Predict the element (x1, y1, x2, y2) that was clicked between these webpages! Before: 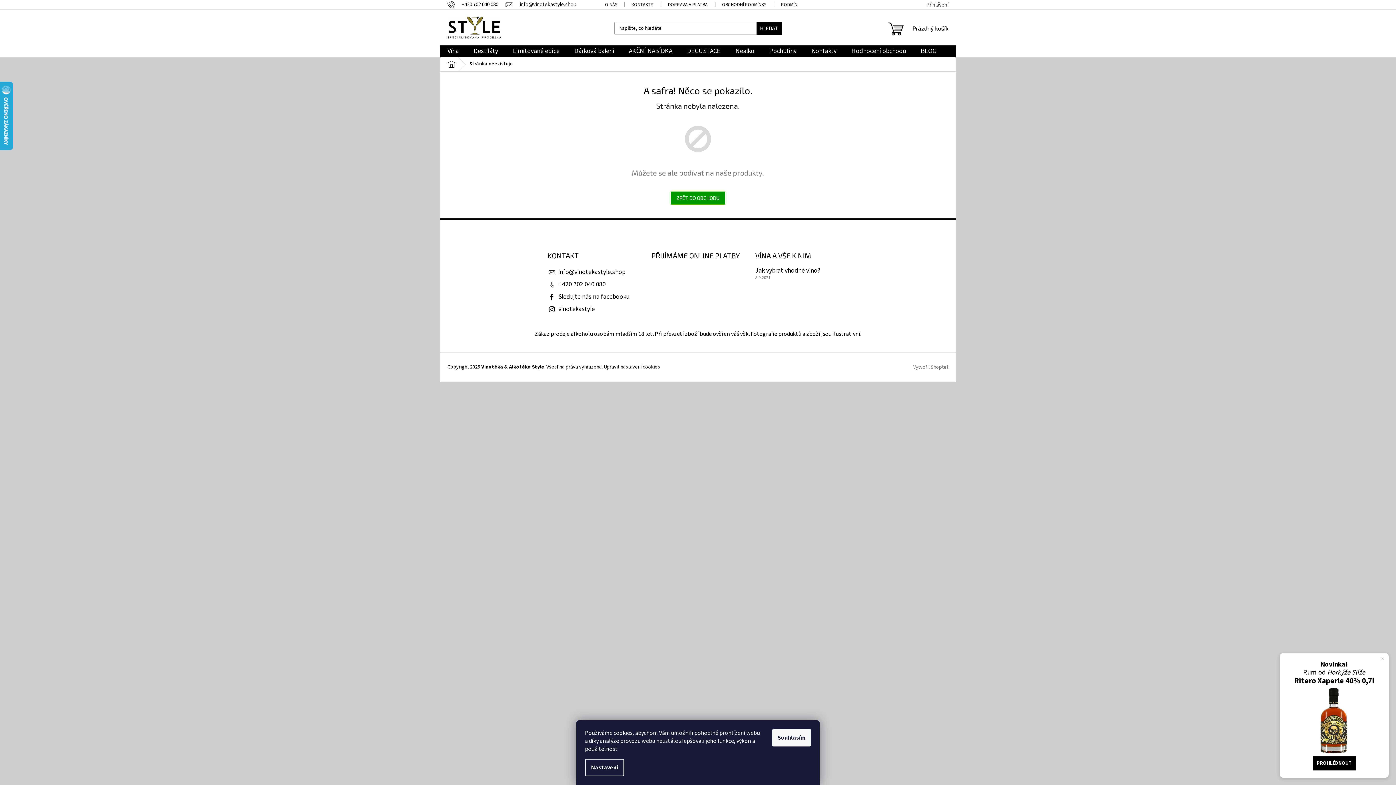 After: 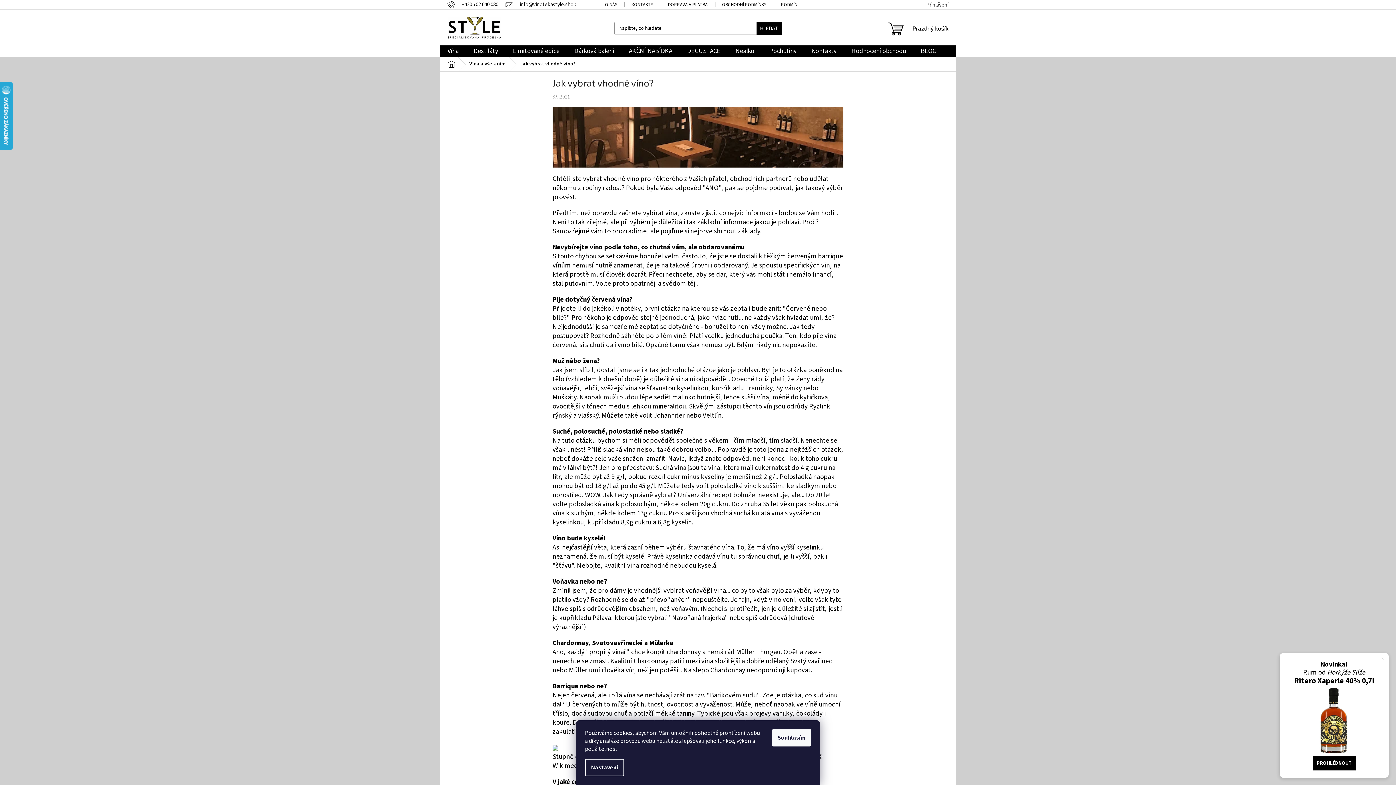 Action: bbox: (755, 266, 844, 275) label: Jak vybrat vhodné víno?